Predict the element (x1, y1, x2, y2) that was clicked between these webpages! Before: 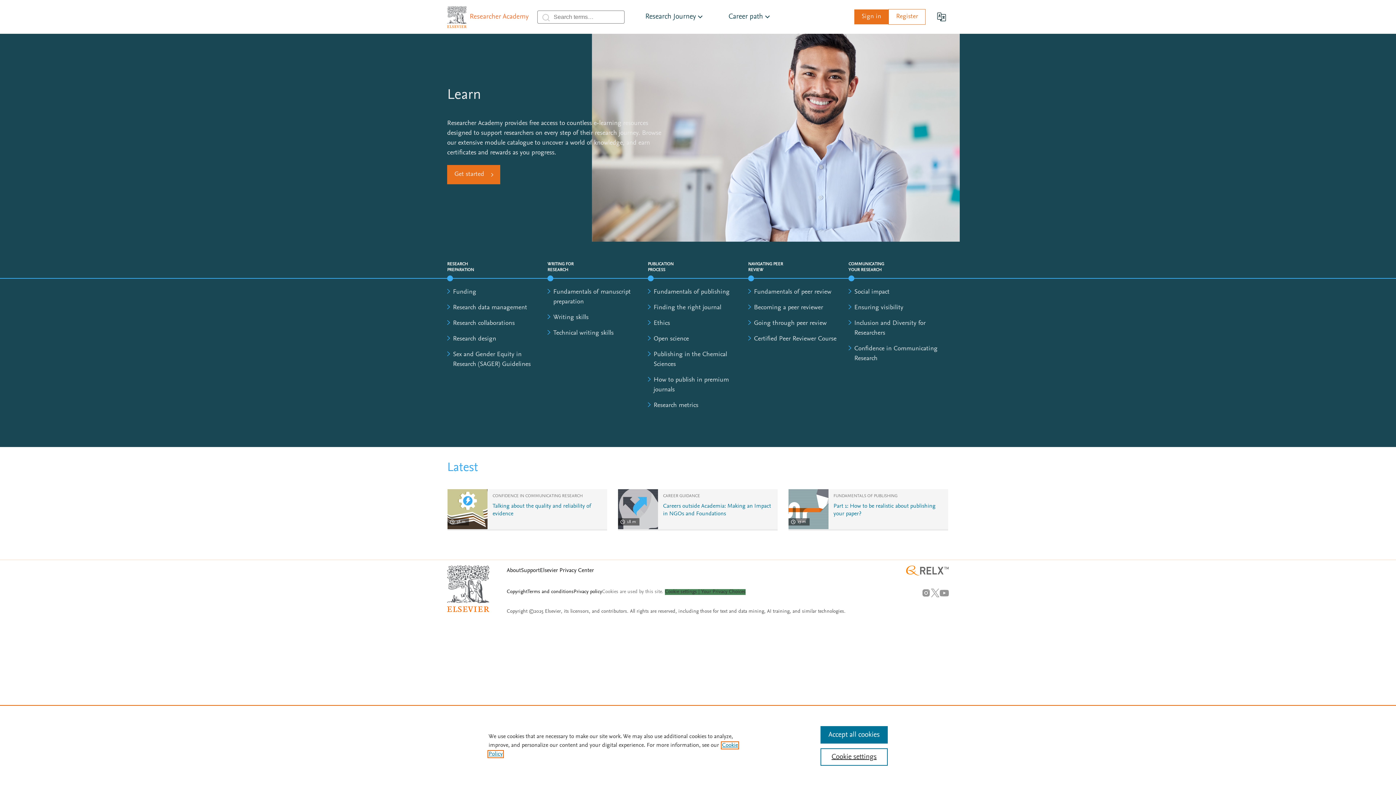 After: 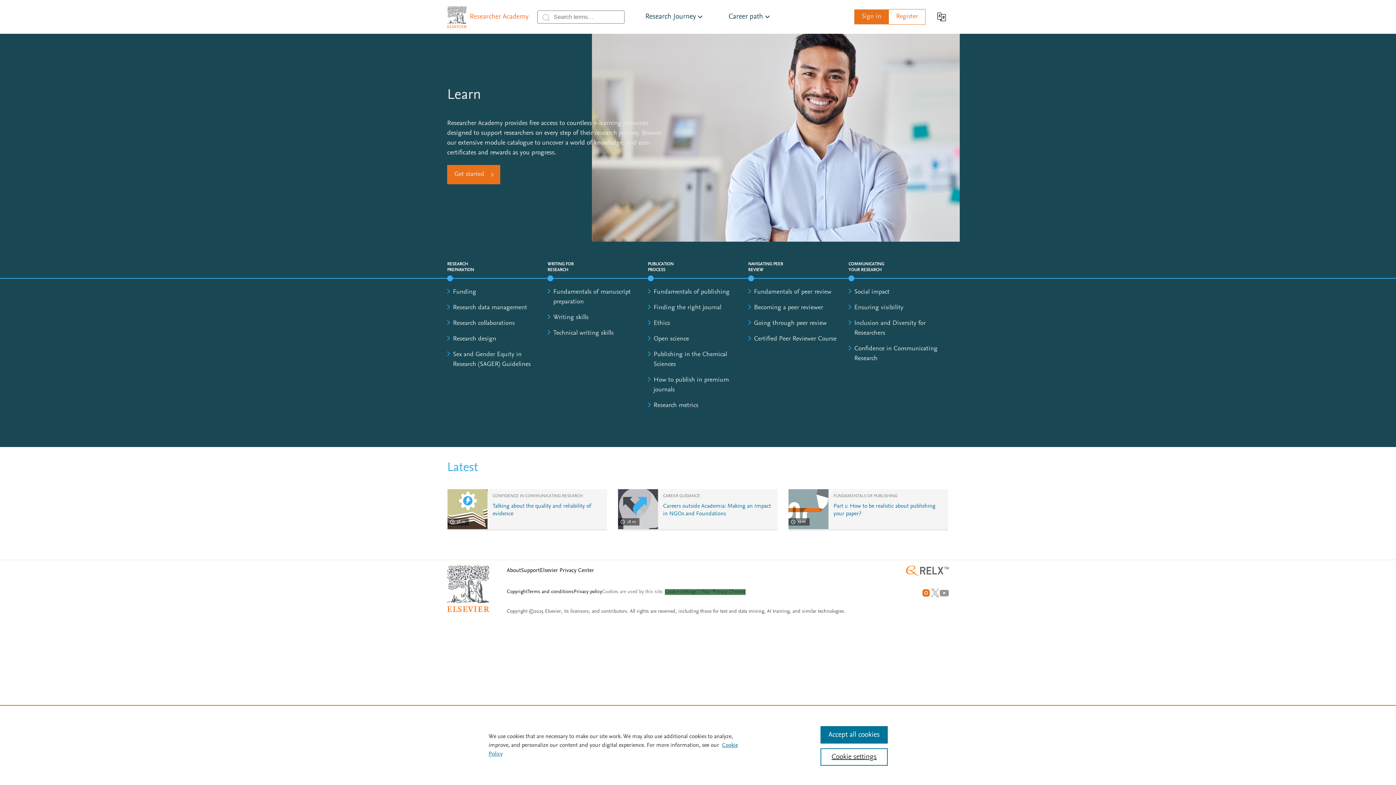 Action: label: Instagram bbox: (921, 588, 930, 597)